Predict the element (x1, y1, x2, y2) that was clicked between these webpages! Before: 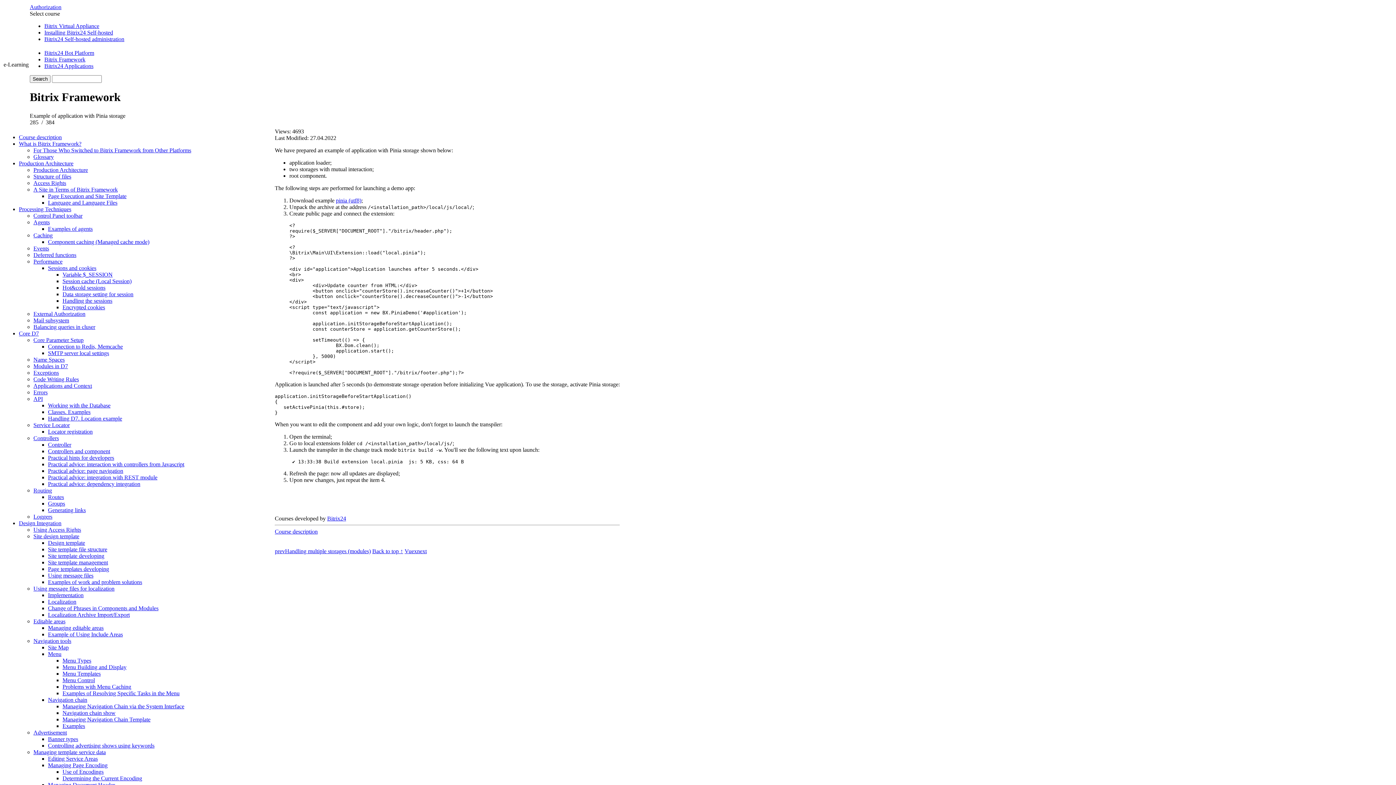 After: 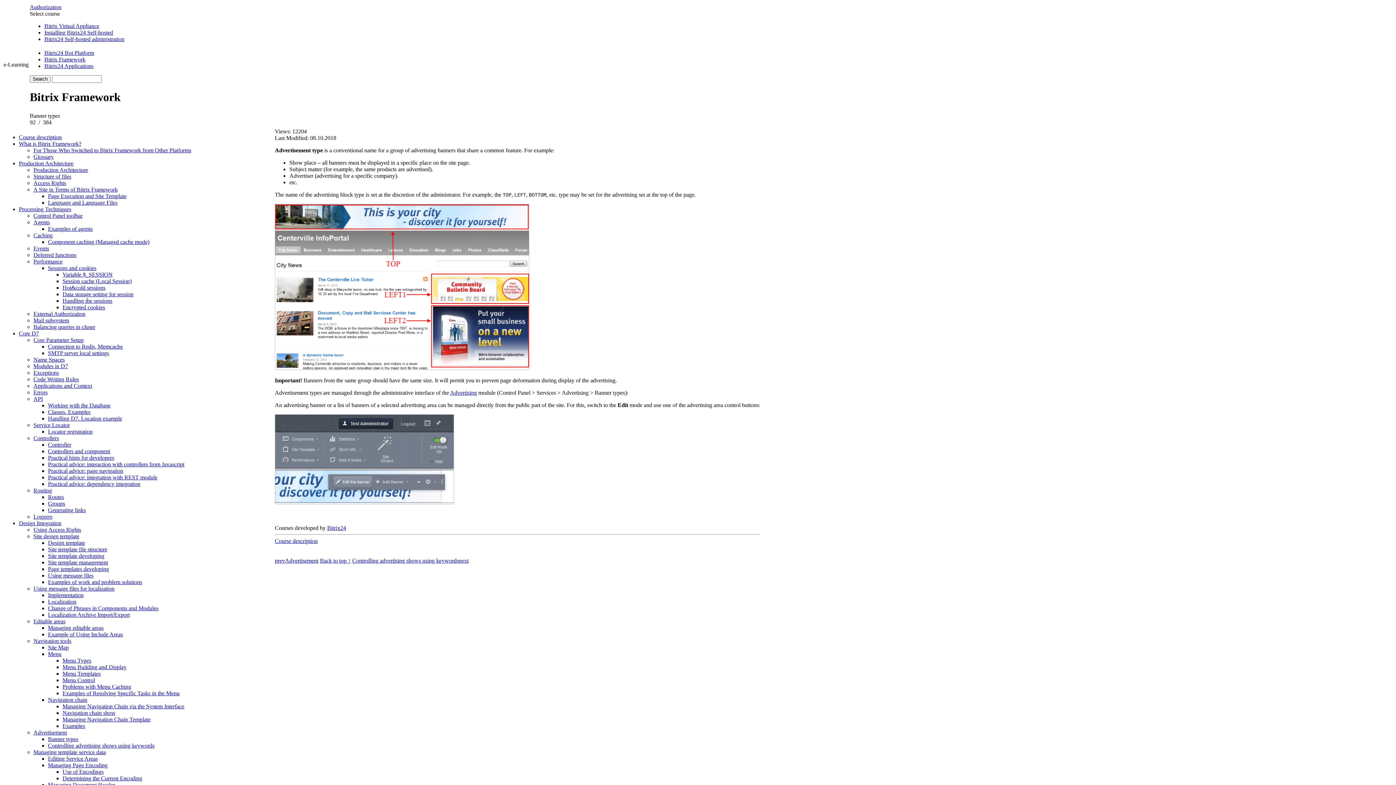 Action: label: Banner types bbox: (48, 736, 78, 742)